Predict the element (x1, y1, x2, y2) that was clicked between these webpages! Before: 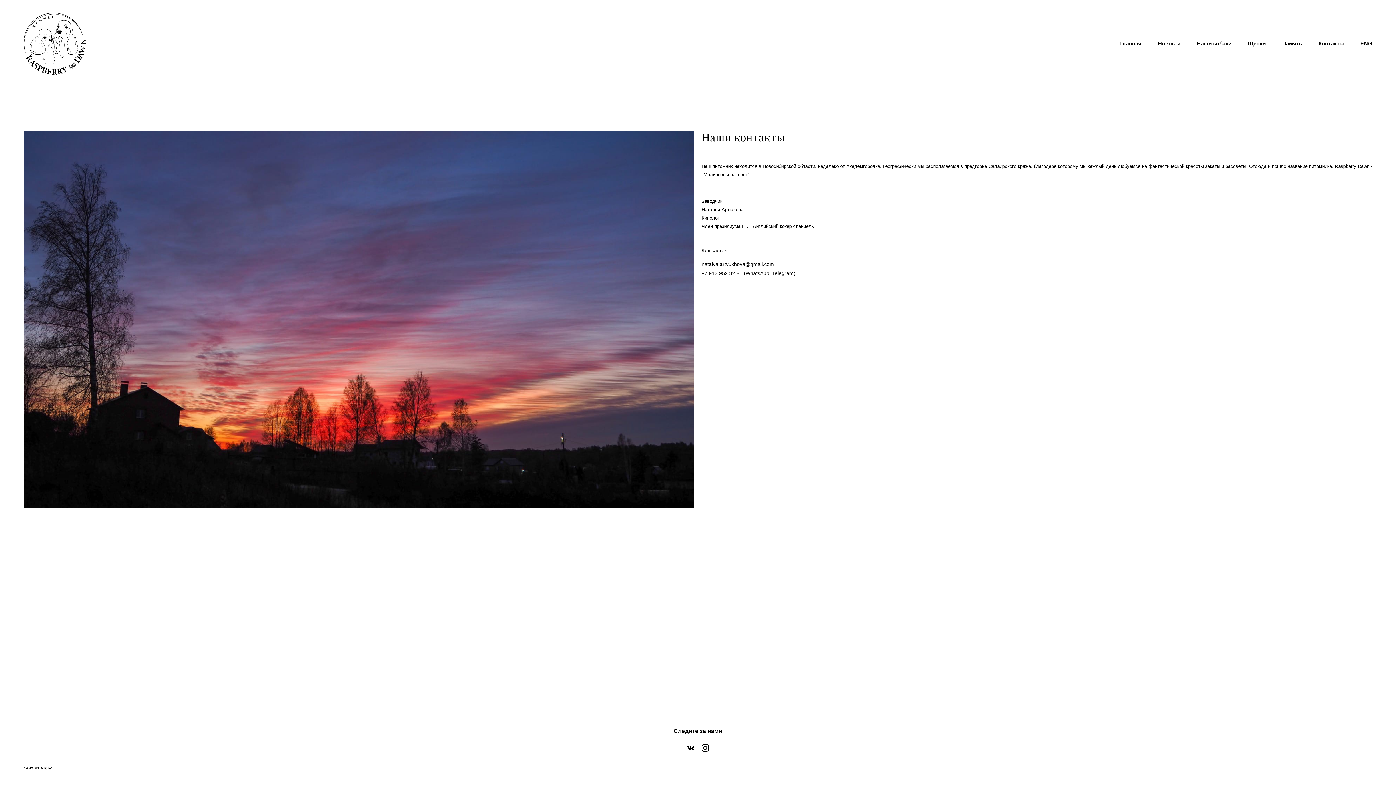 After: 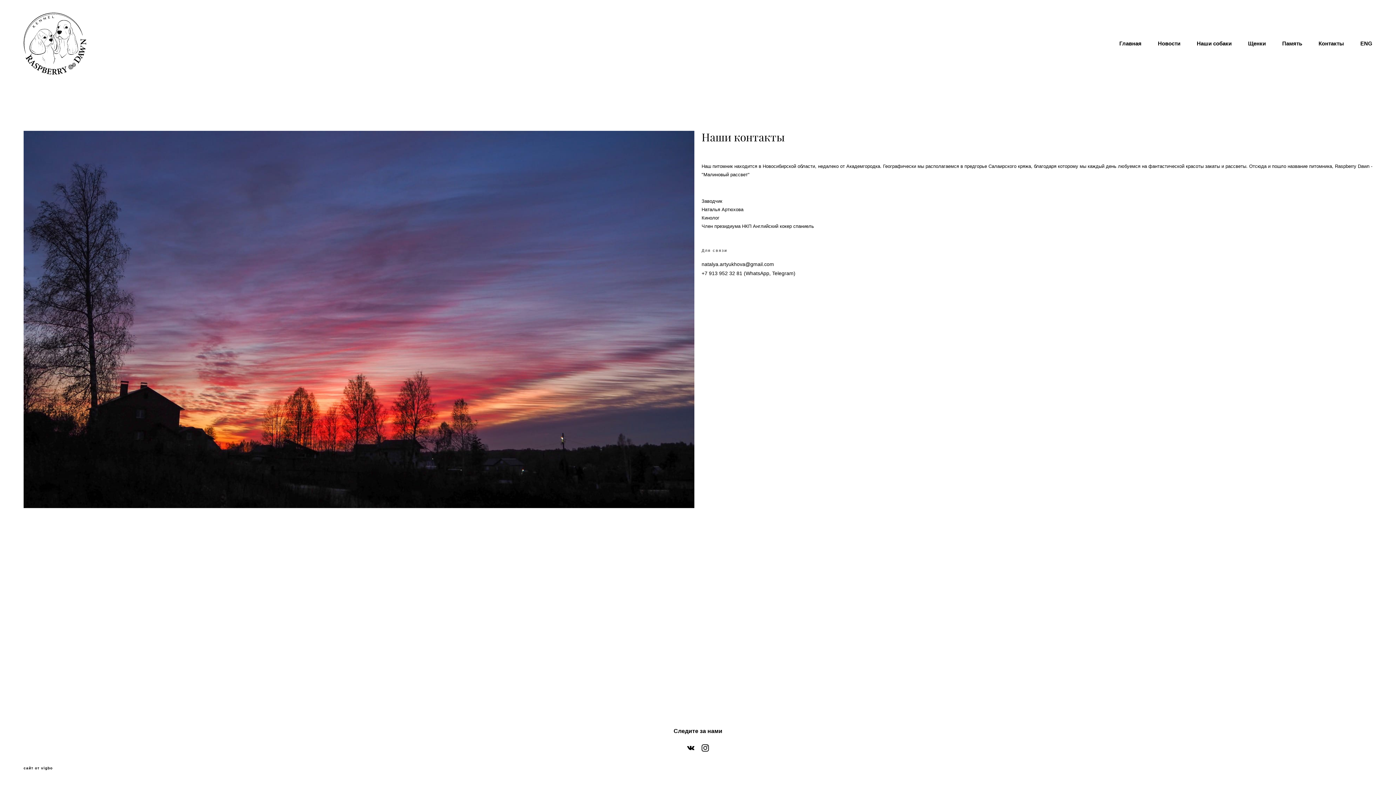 Action: bbox: (1318, 40, 1344, 46) label: Контакты